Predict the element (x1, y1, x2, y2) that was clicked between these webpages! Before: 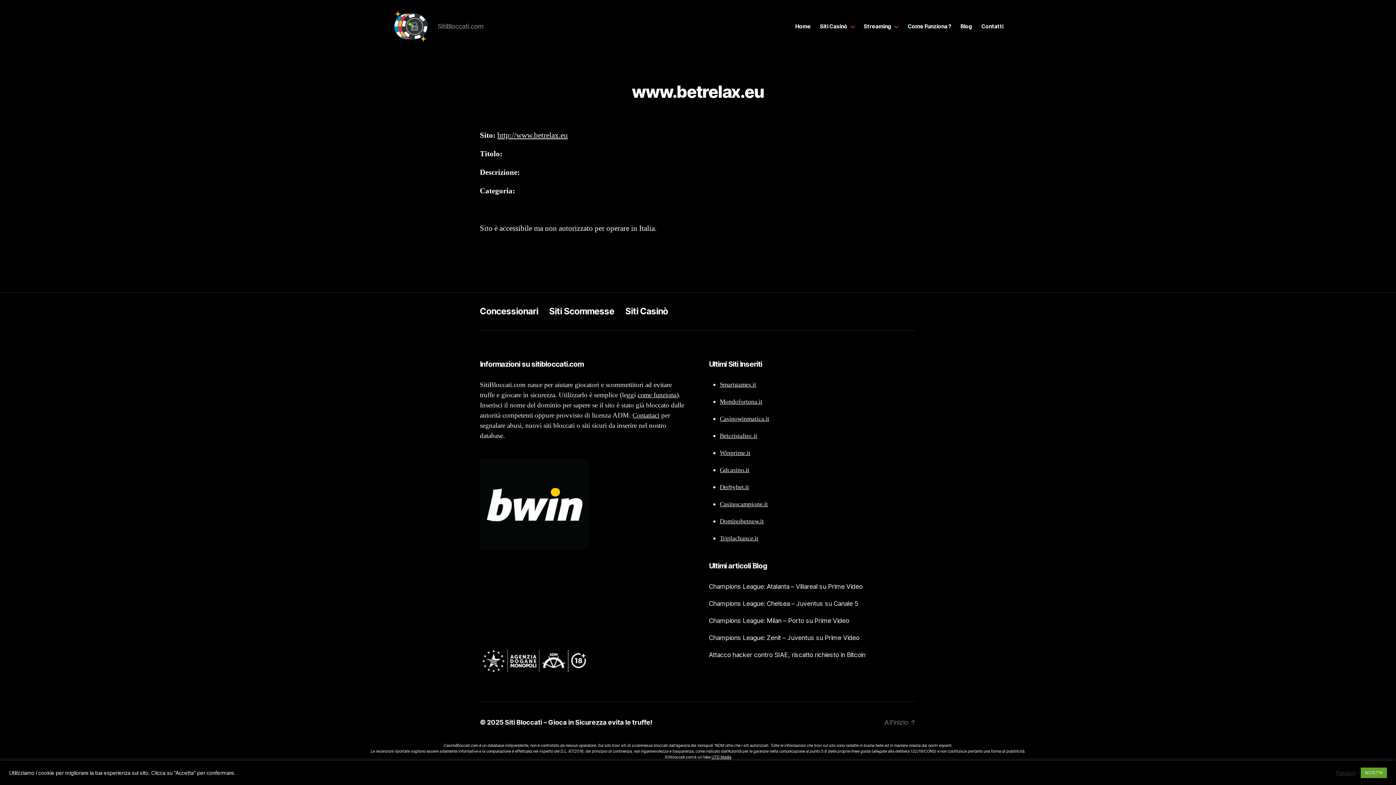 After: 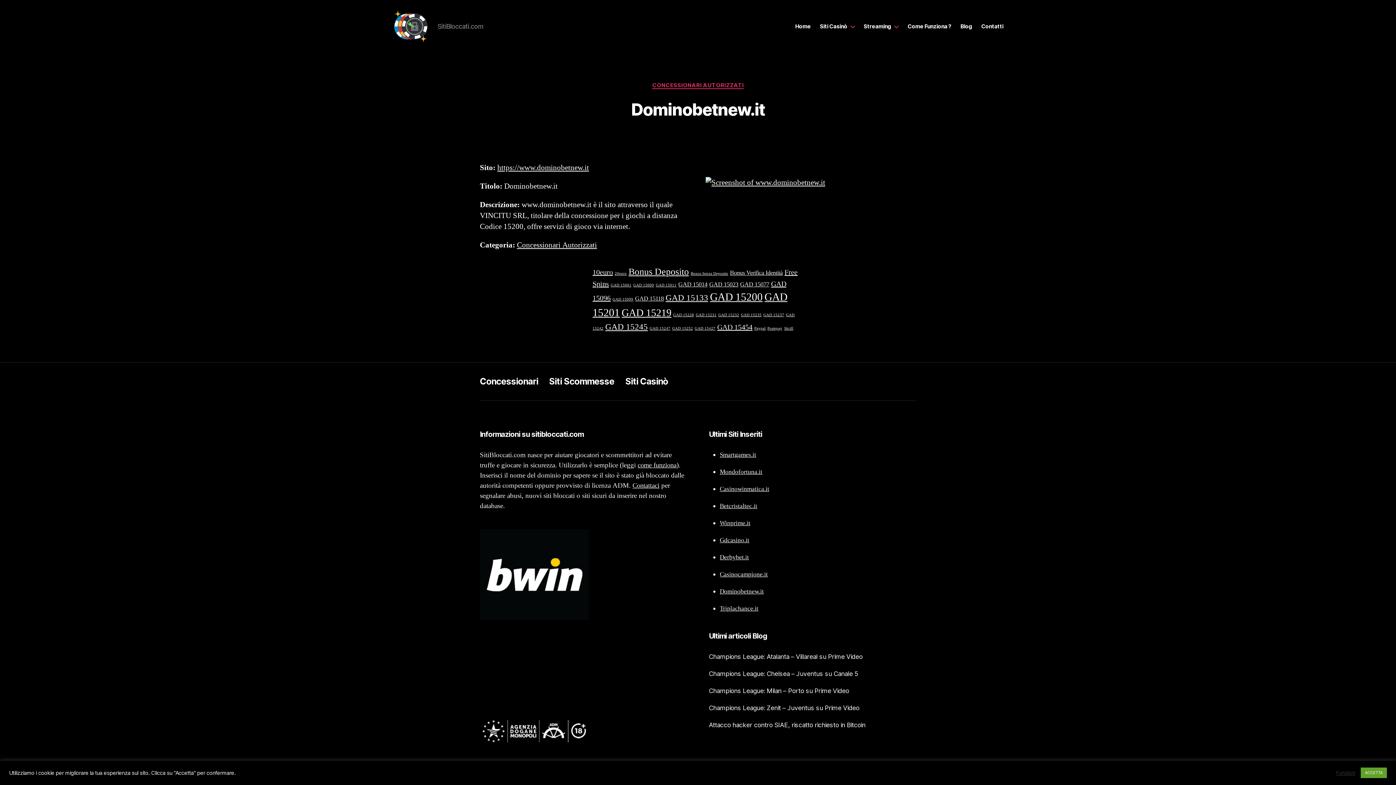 Action: bbox: (720, 517, 764, 525) label: Dominobetnew.it